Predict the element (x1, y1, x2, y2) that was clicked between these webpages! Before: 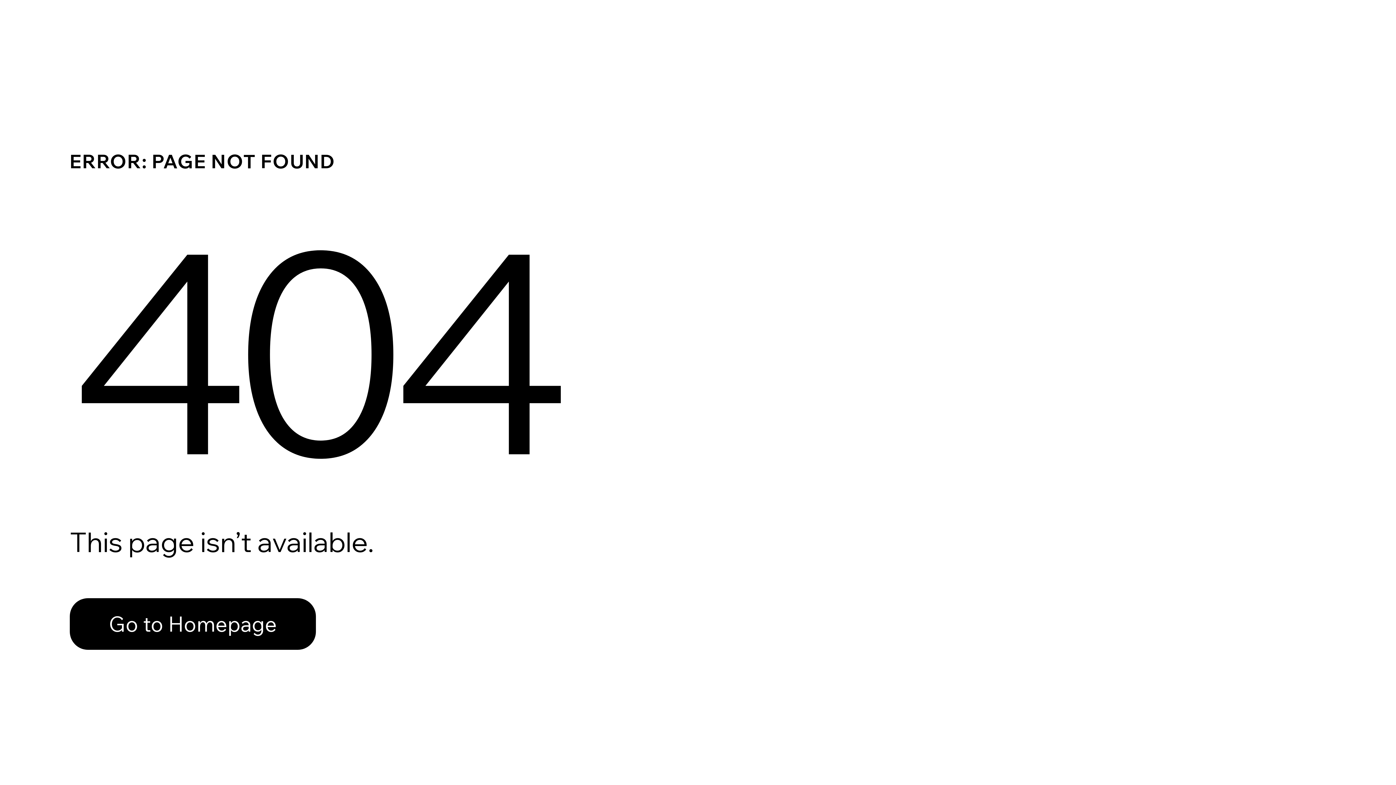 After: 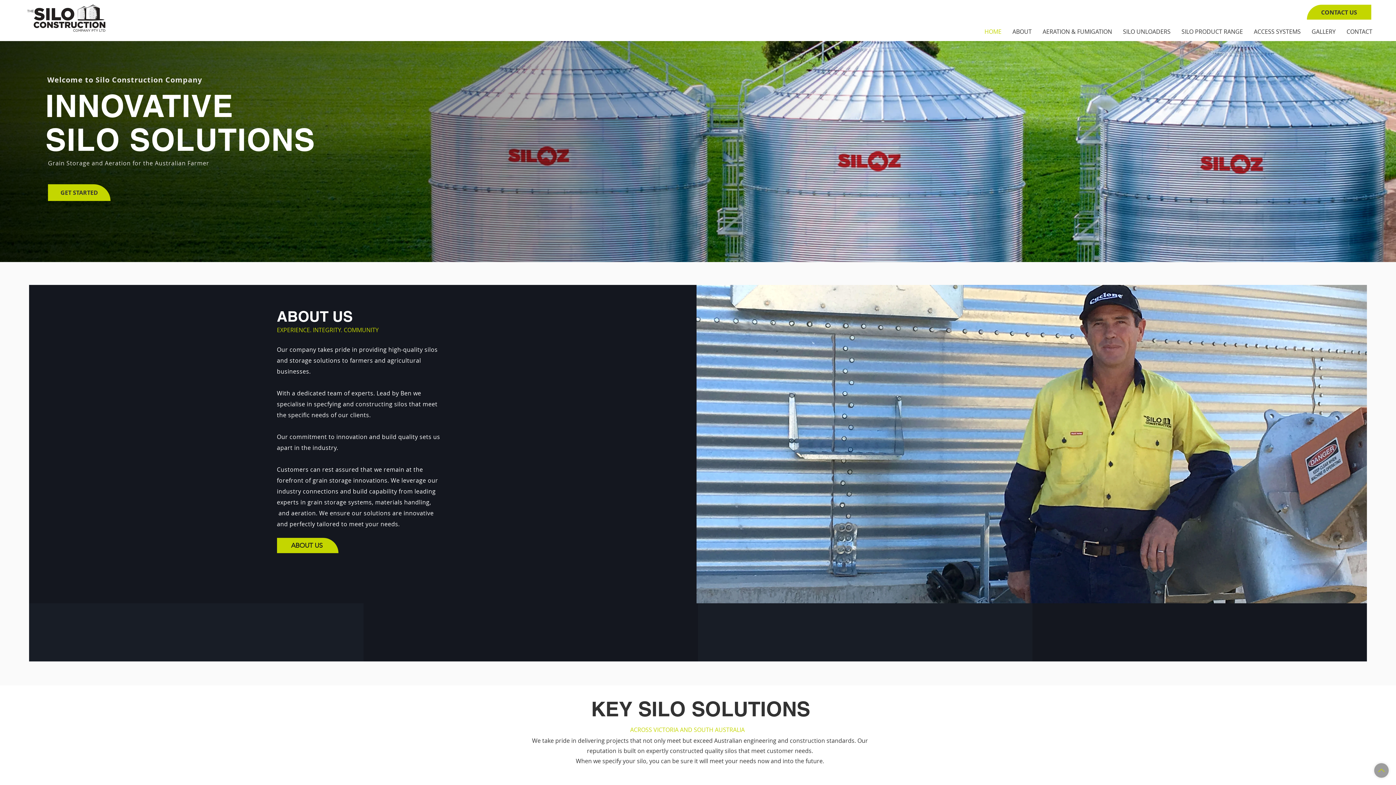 Action: label: Go to Homepage bbox: (69, 598, 316, 650)